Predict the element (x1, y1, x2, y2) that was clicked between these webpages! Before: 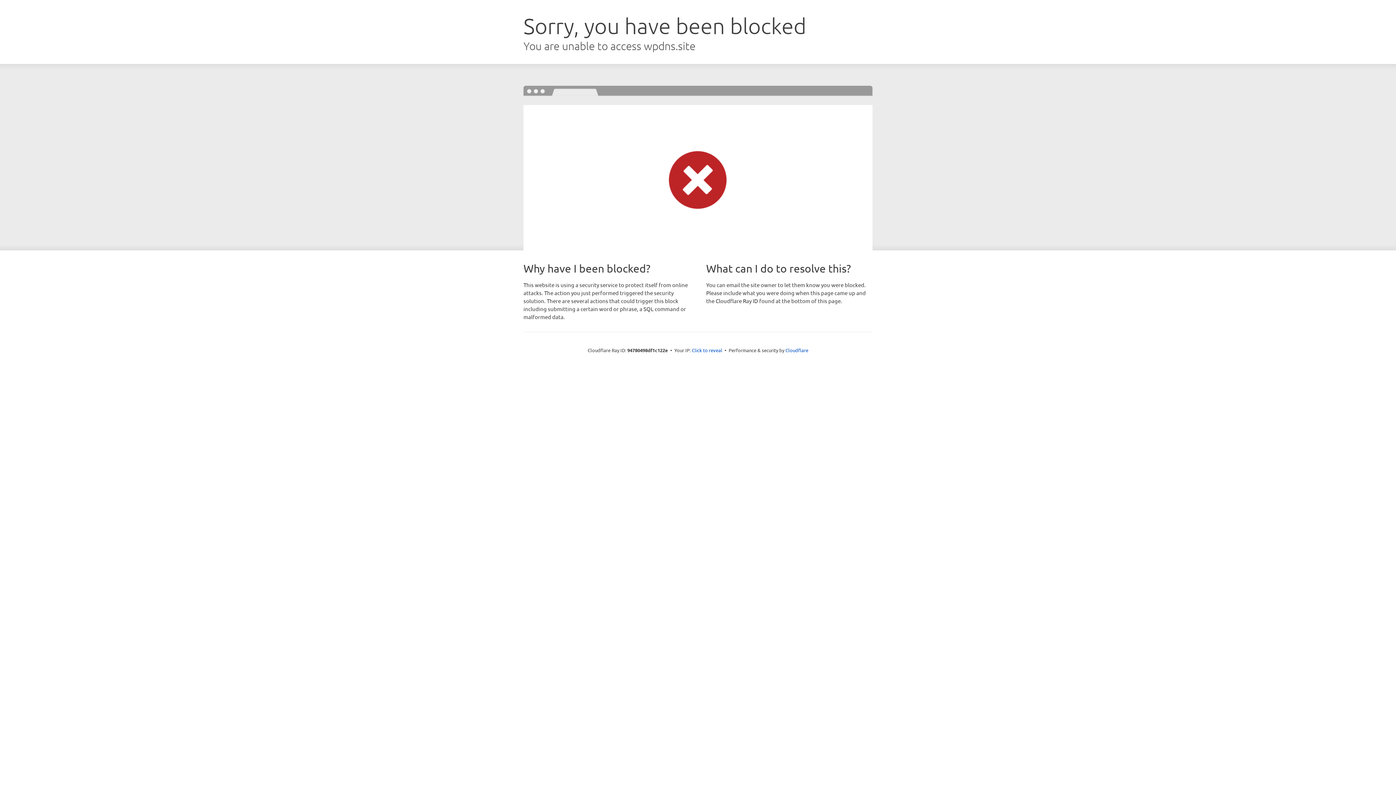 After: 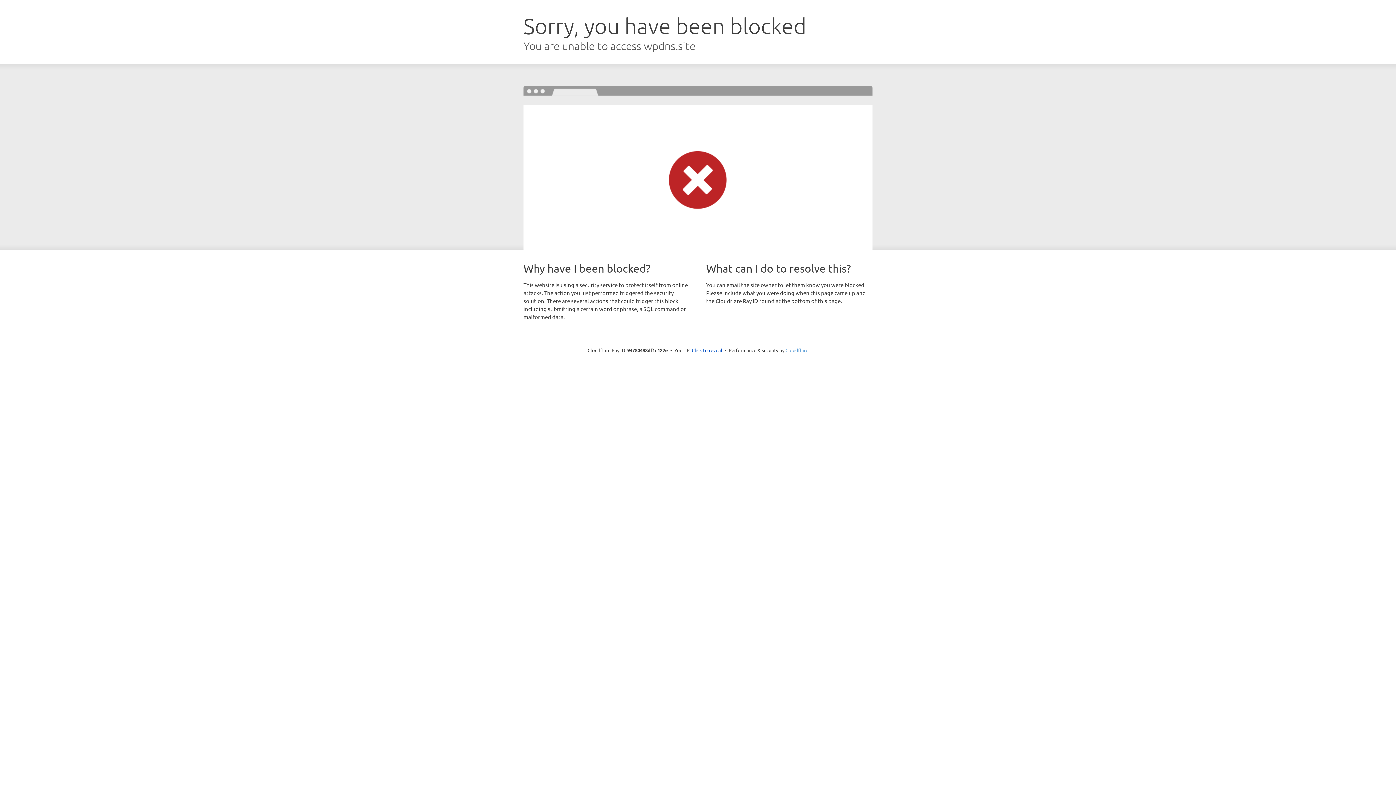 Action: bbox: (785, 347, 808, 353) label: Cloudflare